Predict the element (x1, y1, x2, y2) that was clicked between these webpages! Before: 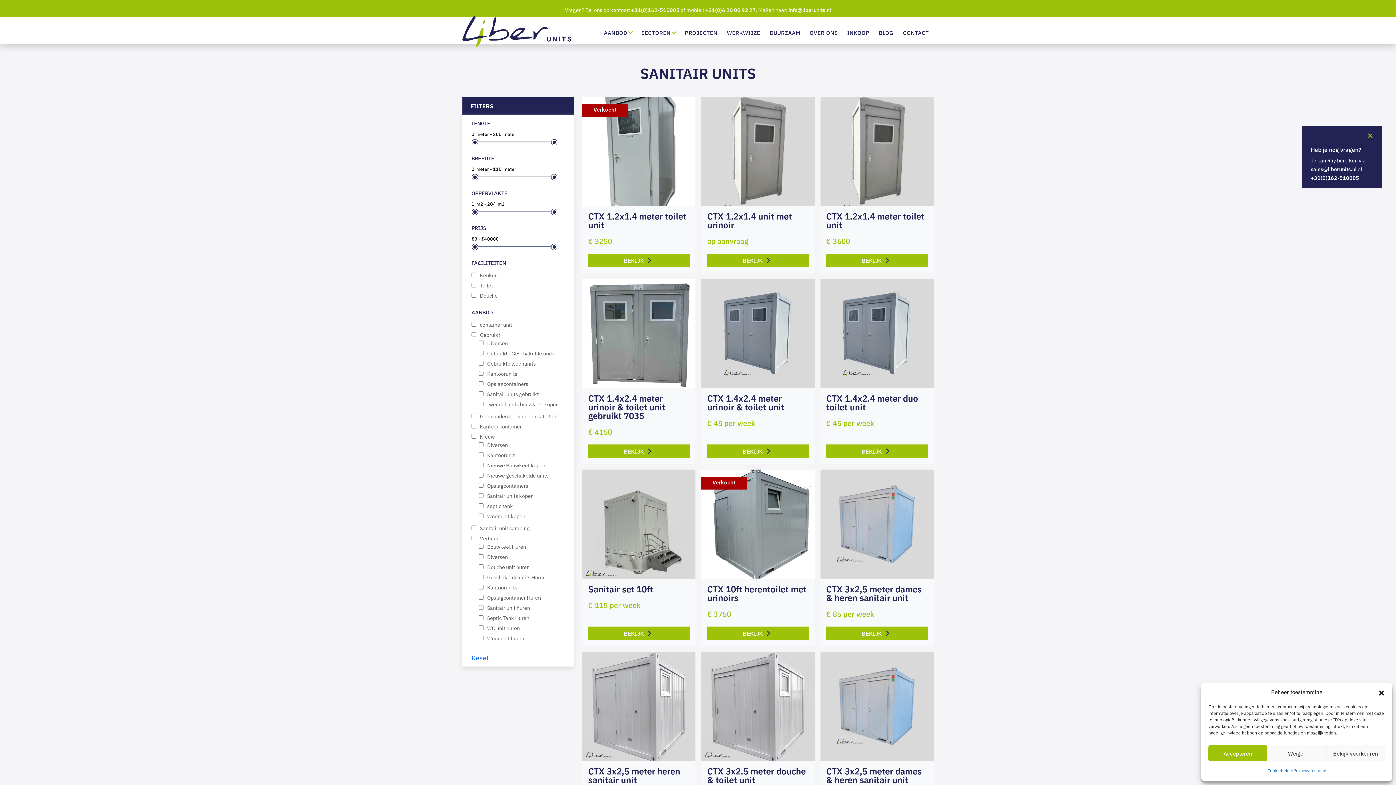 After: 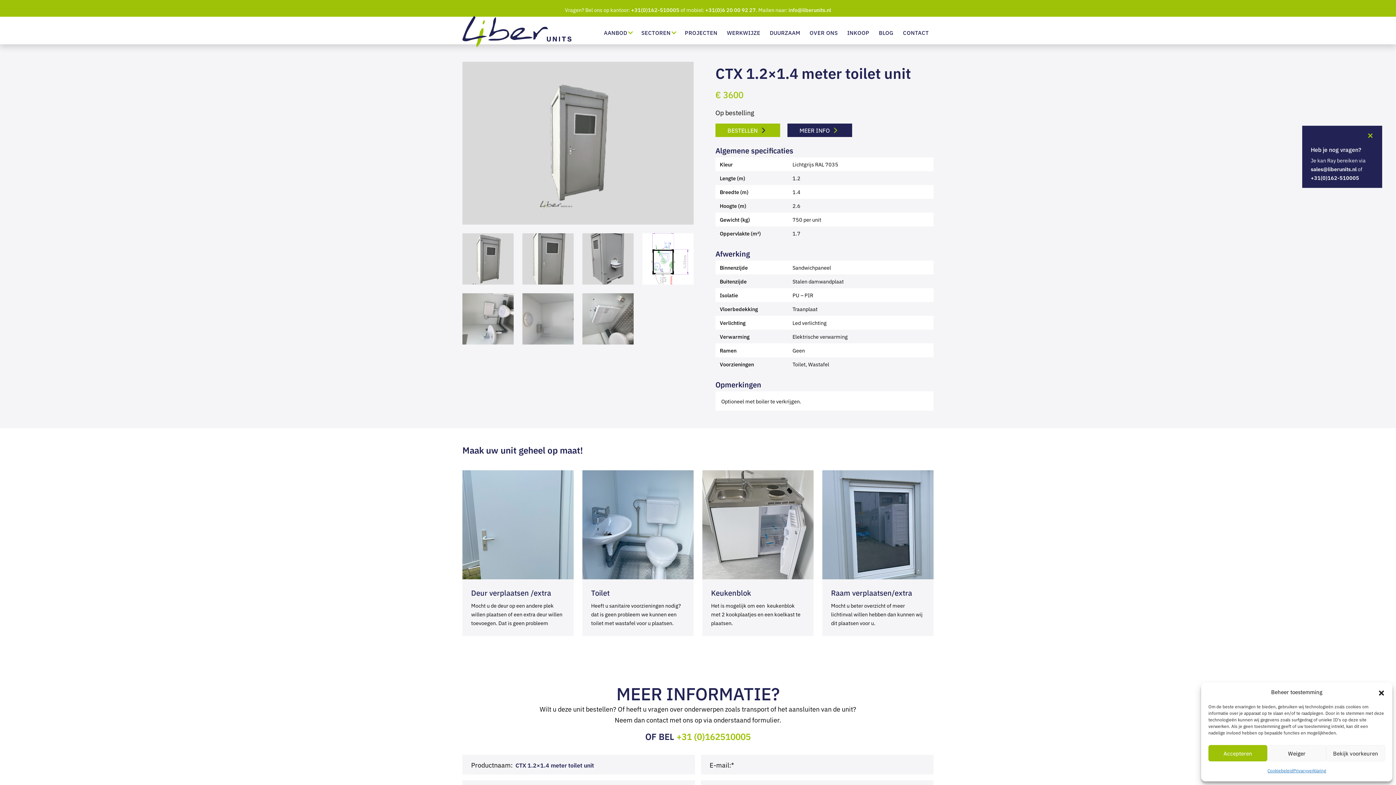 Action: label: BEKIJK  bbox: (826, 253, 927, 267)